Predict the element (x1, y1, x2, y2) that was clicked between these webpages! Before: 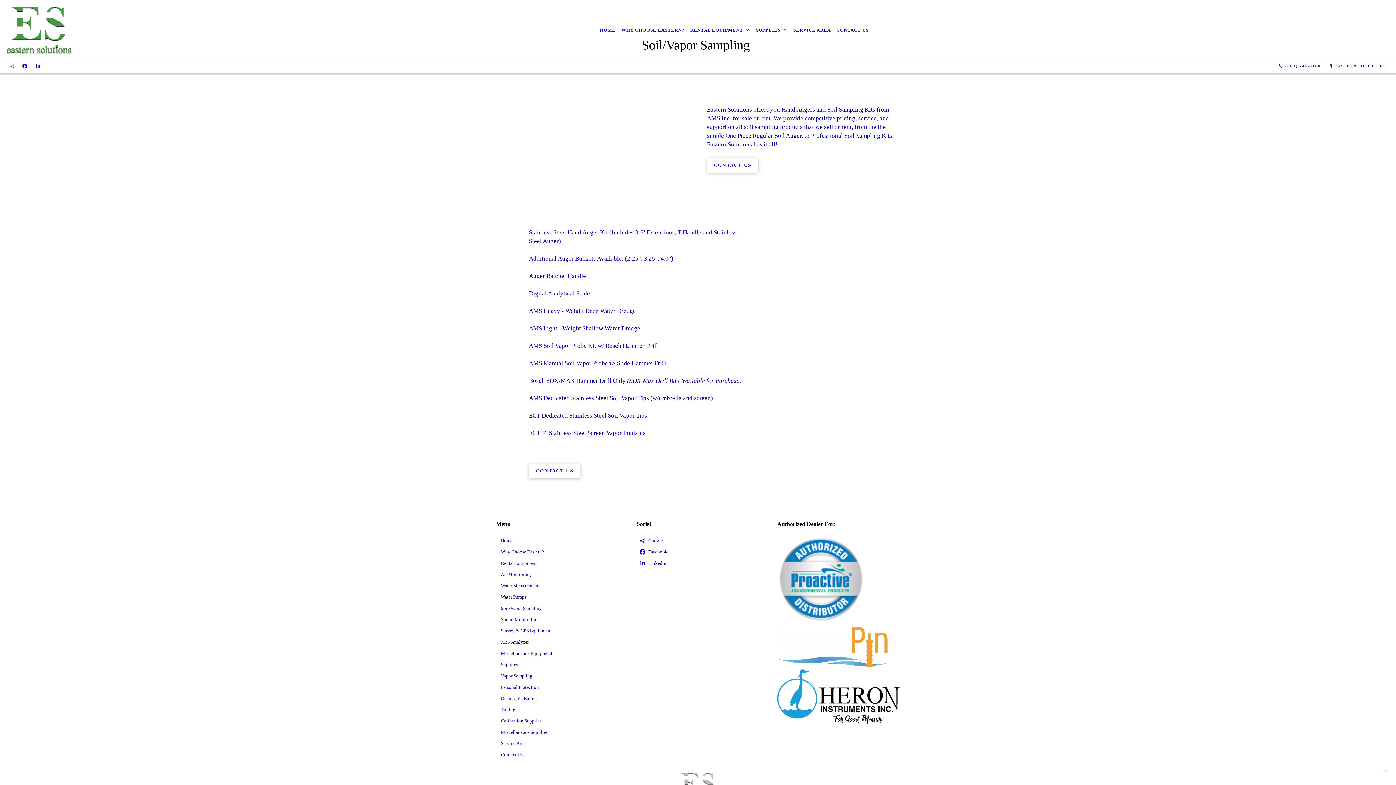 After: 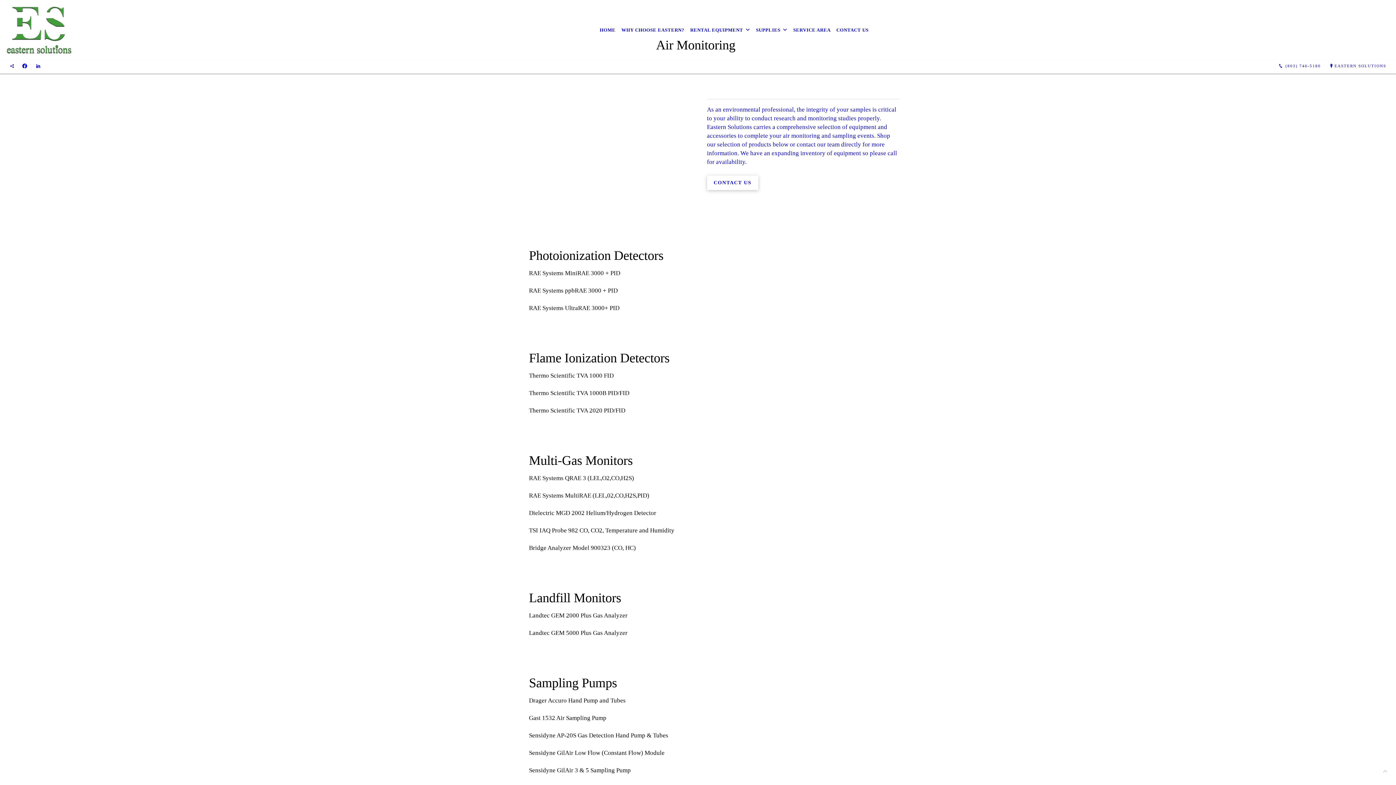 Action: label: Air Monitoring bbox: (496, 570, 618, 579)